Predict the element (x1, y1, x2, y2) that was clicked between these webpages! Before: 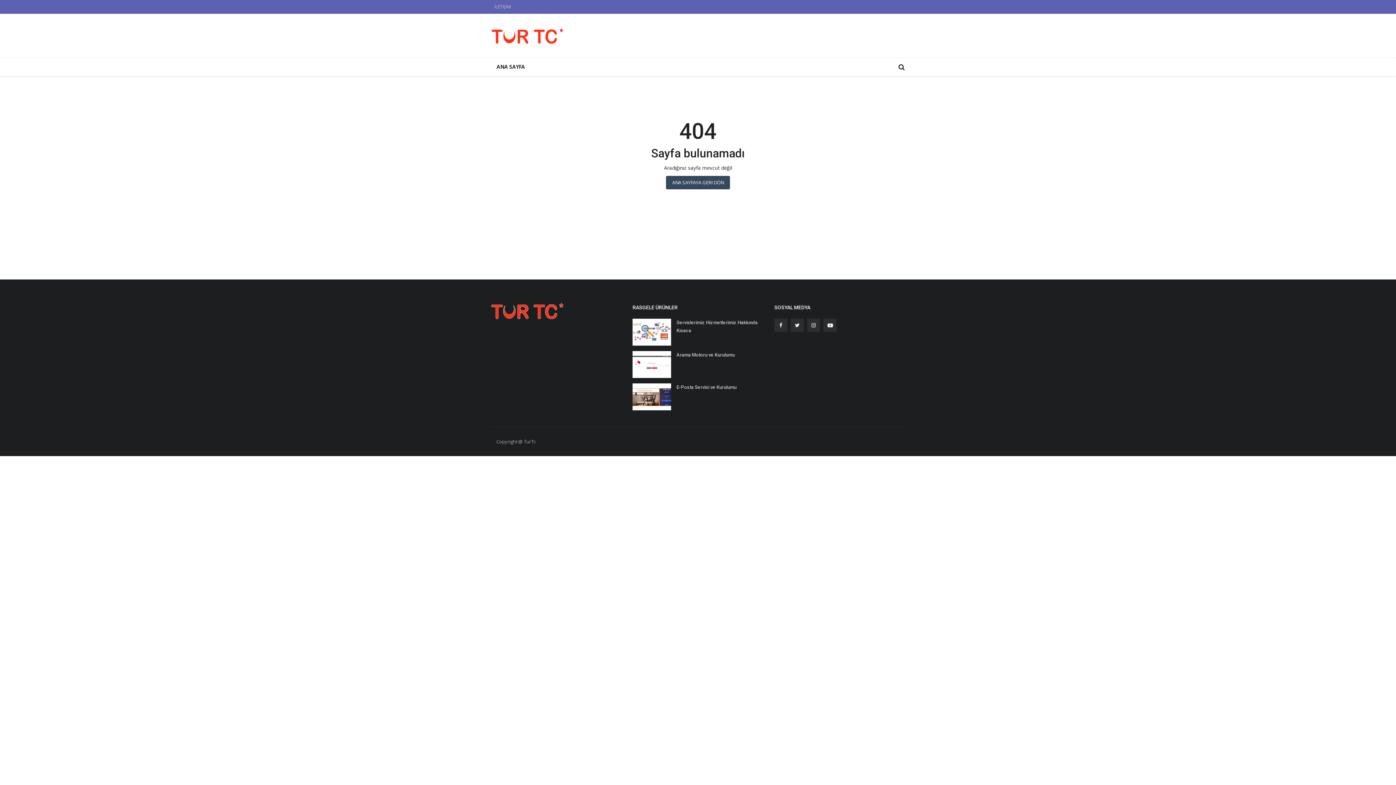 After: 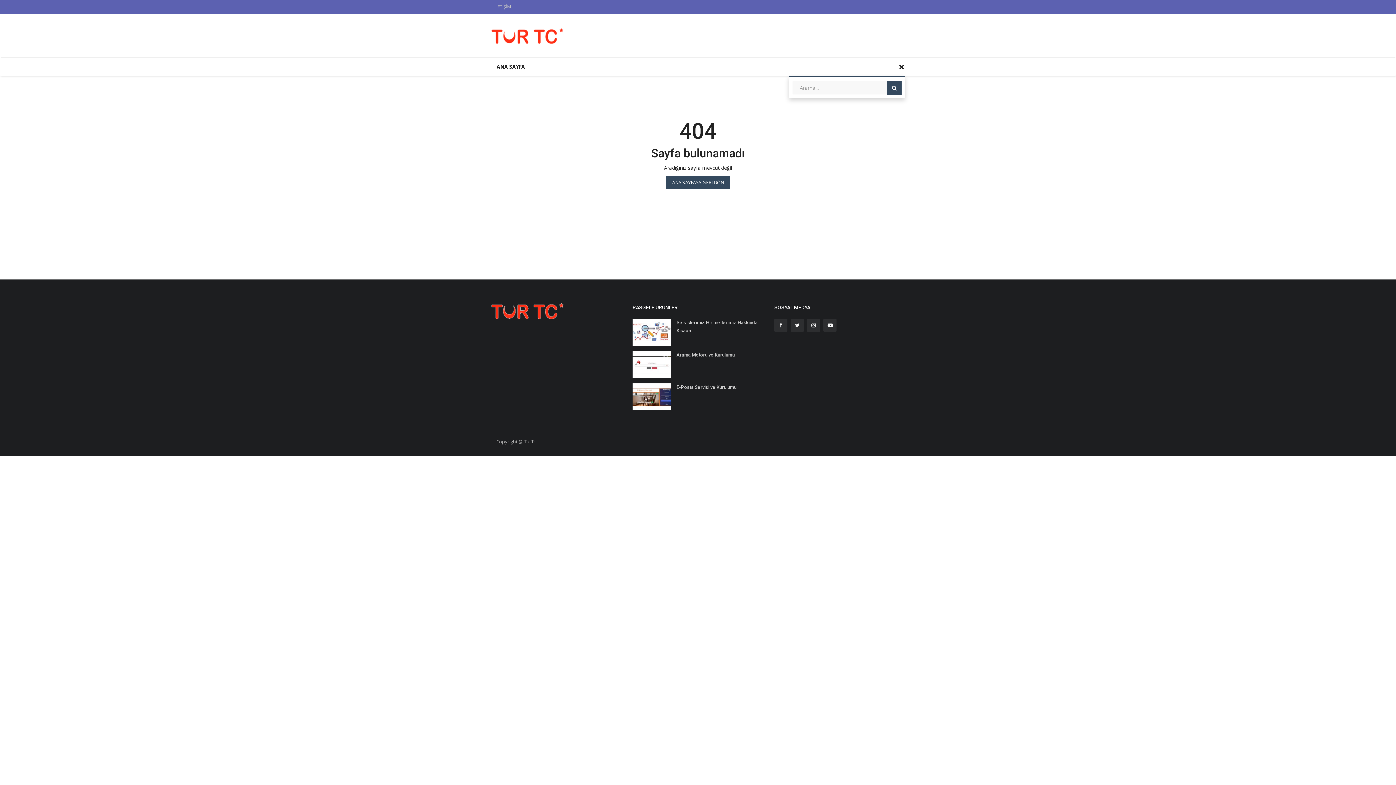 Action: bbox: (892, 57, 910, 76)